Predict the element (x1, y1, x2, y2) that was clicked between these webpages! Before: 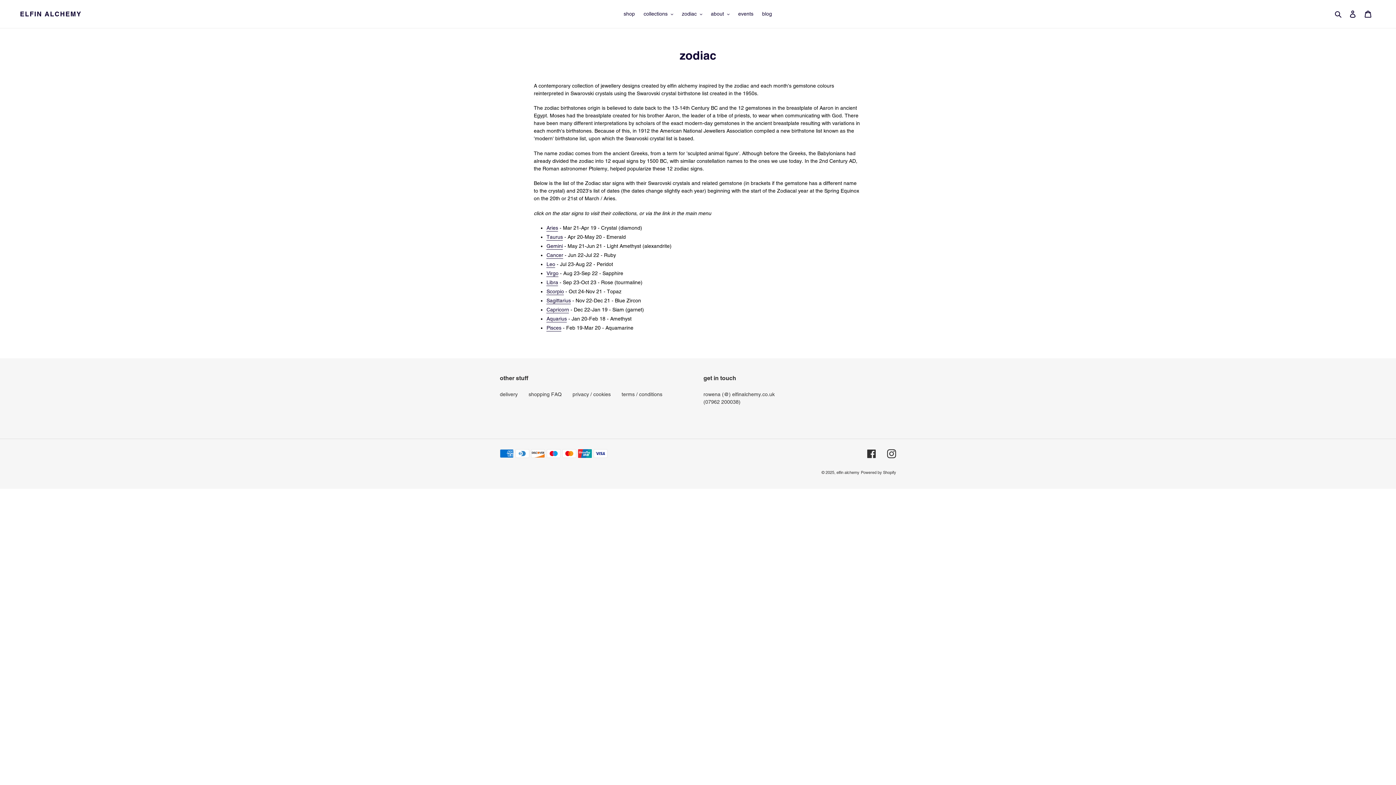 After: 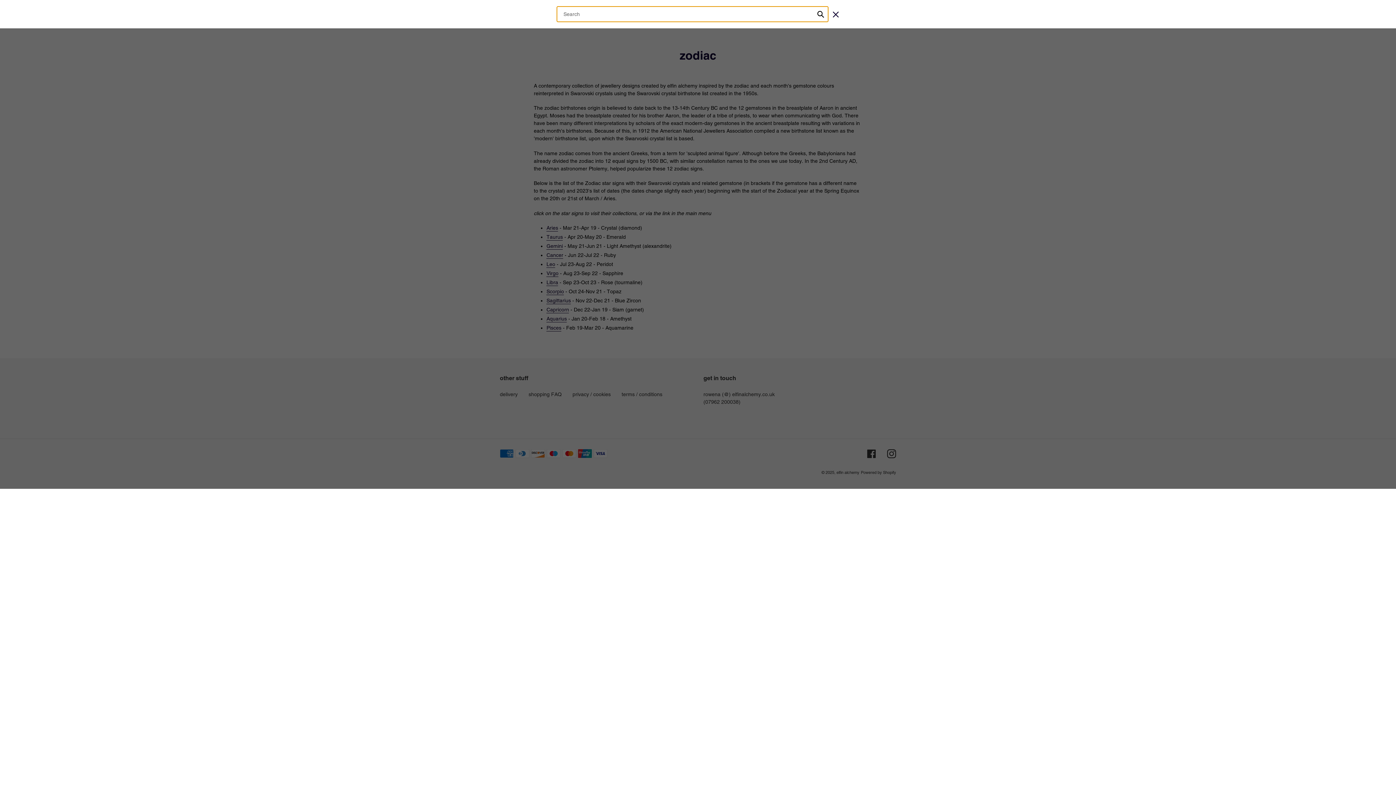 Action: bbox: (1332, 9, 1345, 18) label: Search